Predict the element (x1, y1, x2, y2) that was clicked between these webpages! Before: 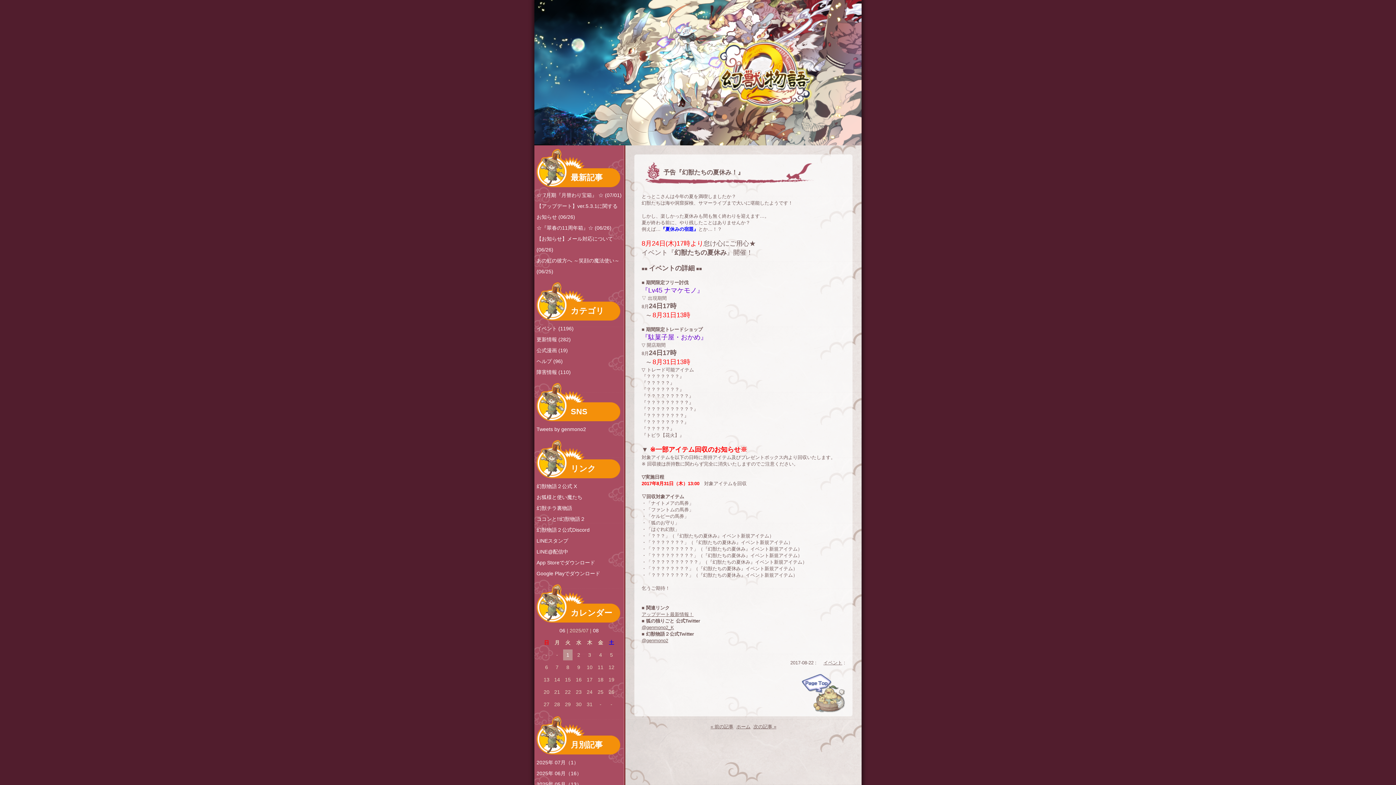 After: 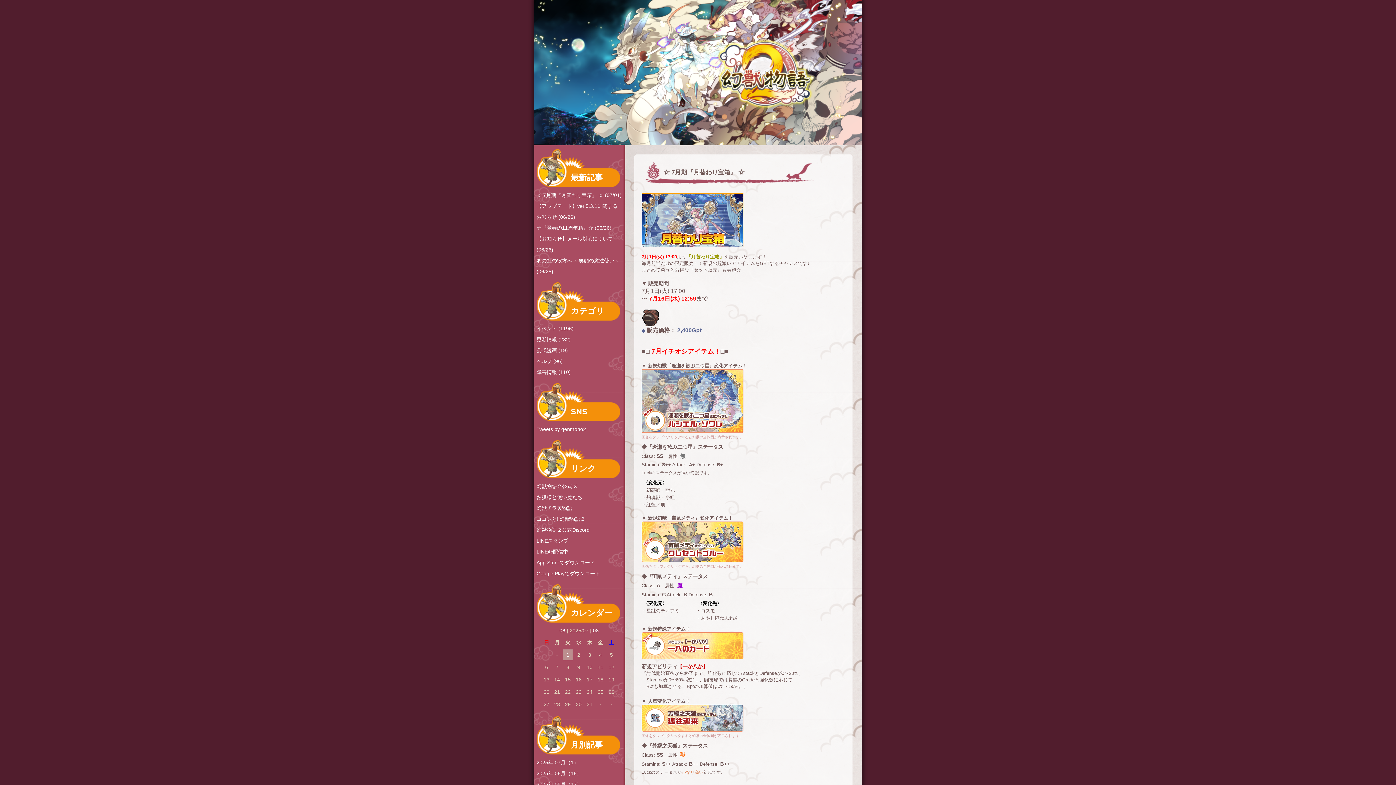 Action: label: 2025年 07月（1） bbox: (536, 760, 578, 765)